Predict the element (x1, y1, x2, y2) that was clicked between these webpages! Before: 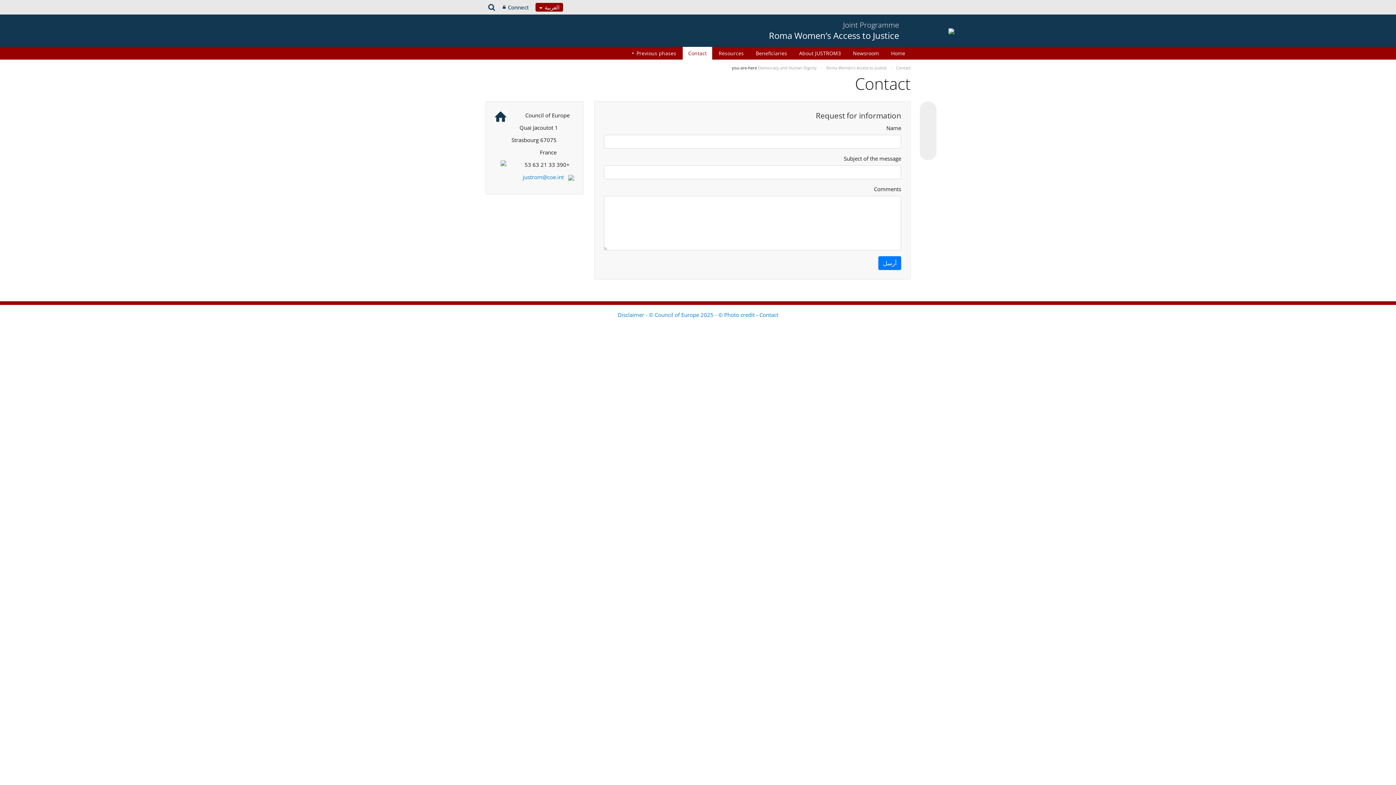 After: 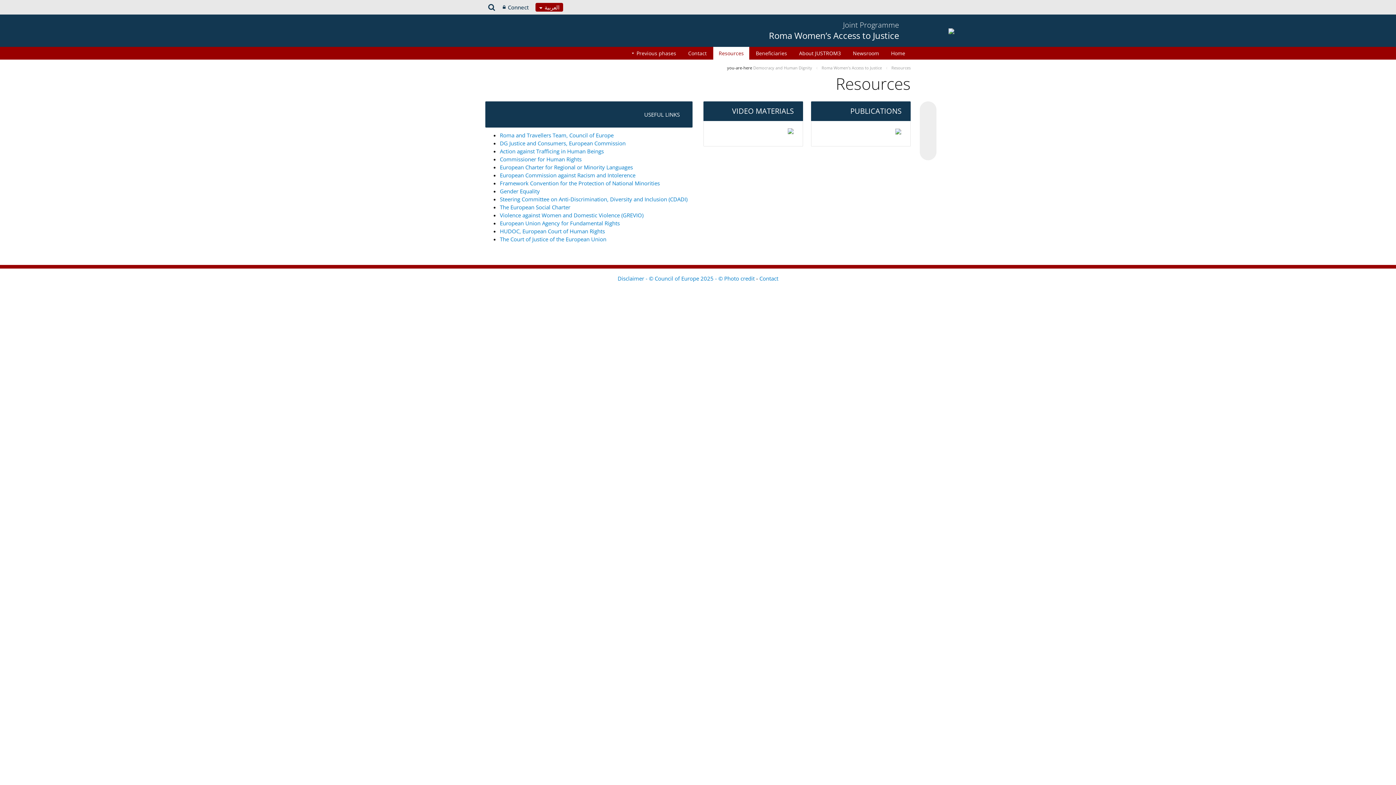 Action: label: Resources bbox: (712, 46, 749, 59)